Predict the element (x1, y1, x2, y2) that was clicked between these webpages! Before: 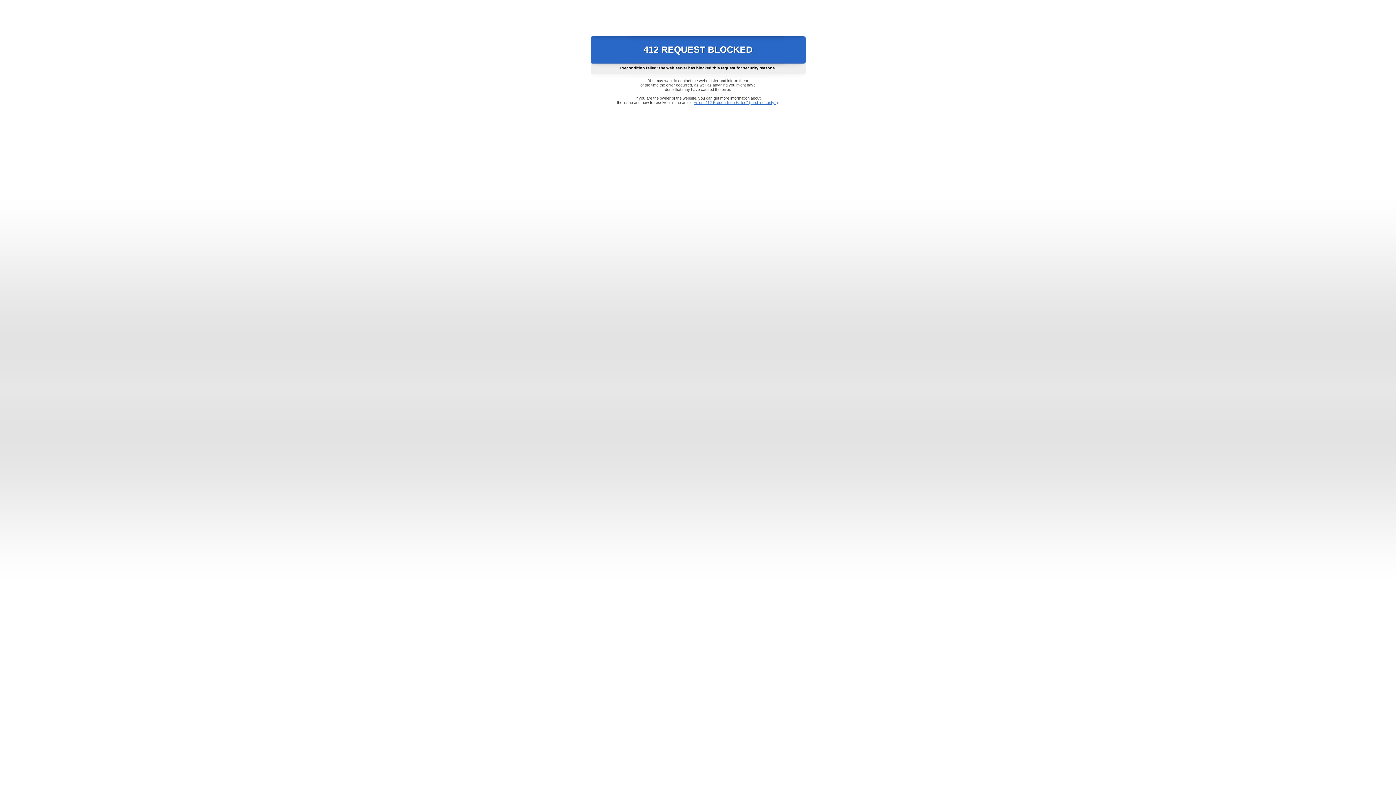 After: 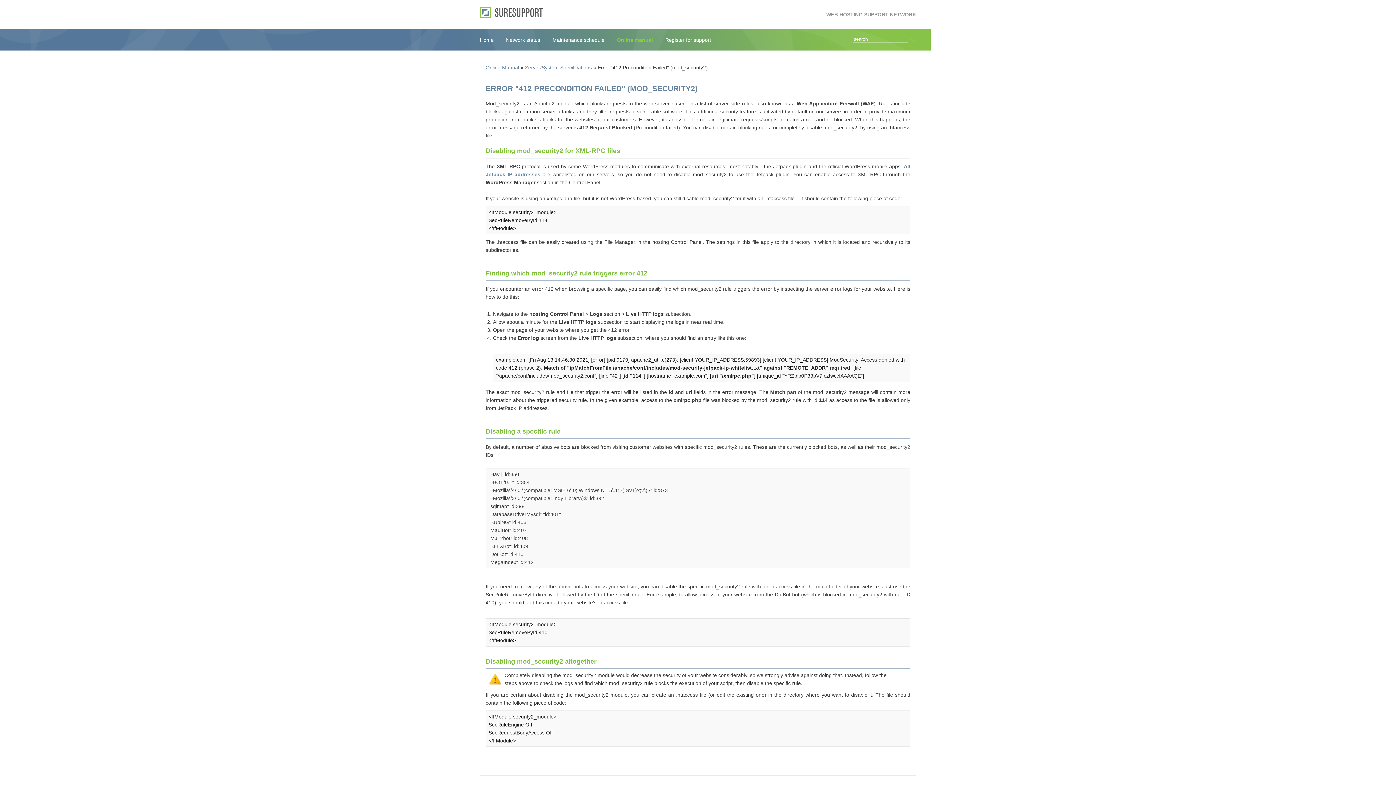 Action: label: Error "412 Precondition Failed" (mod_security2) bbox: (693, 100, 778, 104)